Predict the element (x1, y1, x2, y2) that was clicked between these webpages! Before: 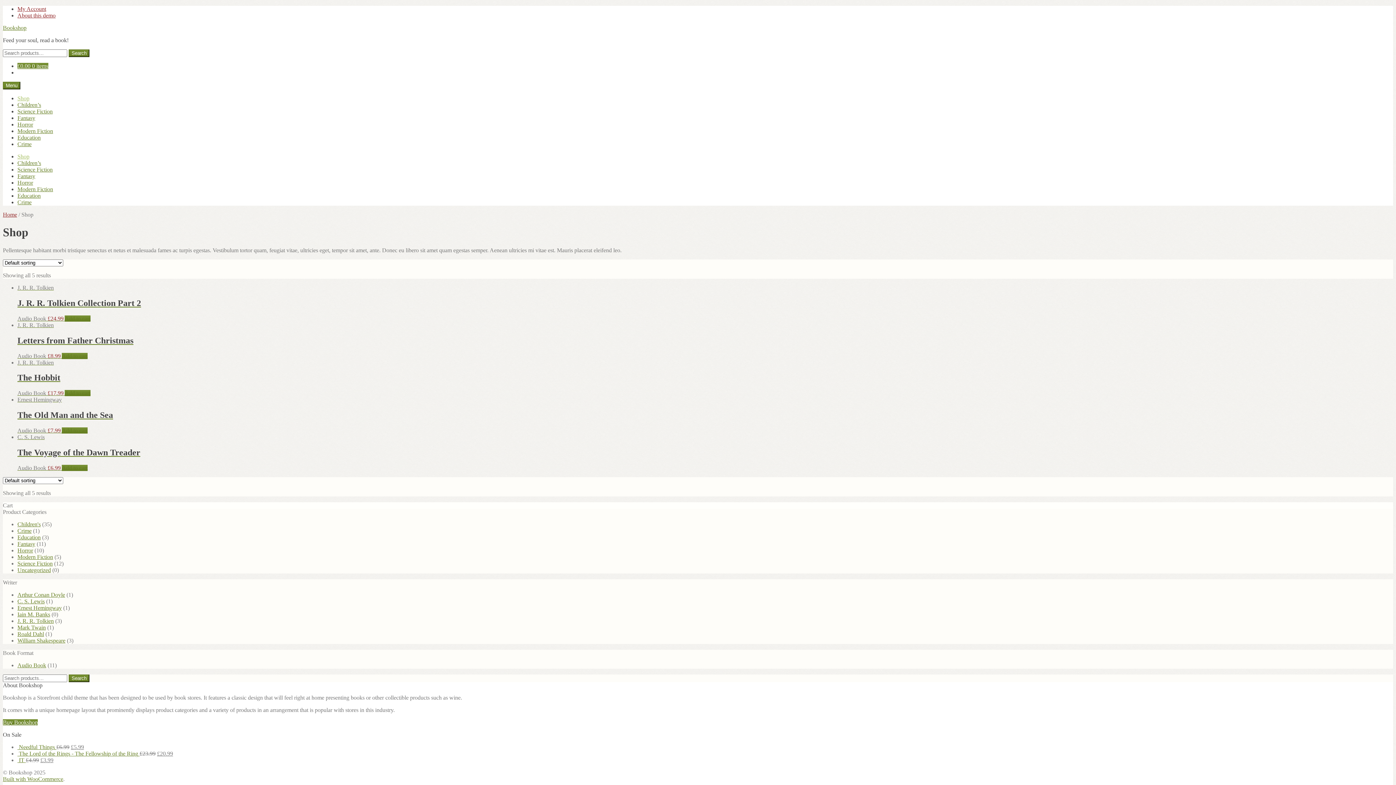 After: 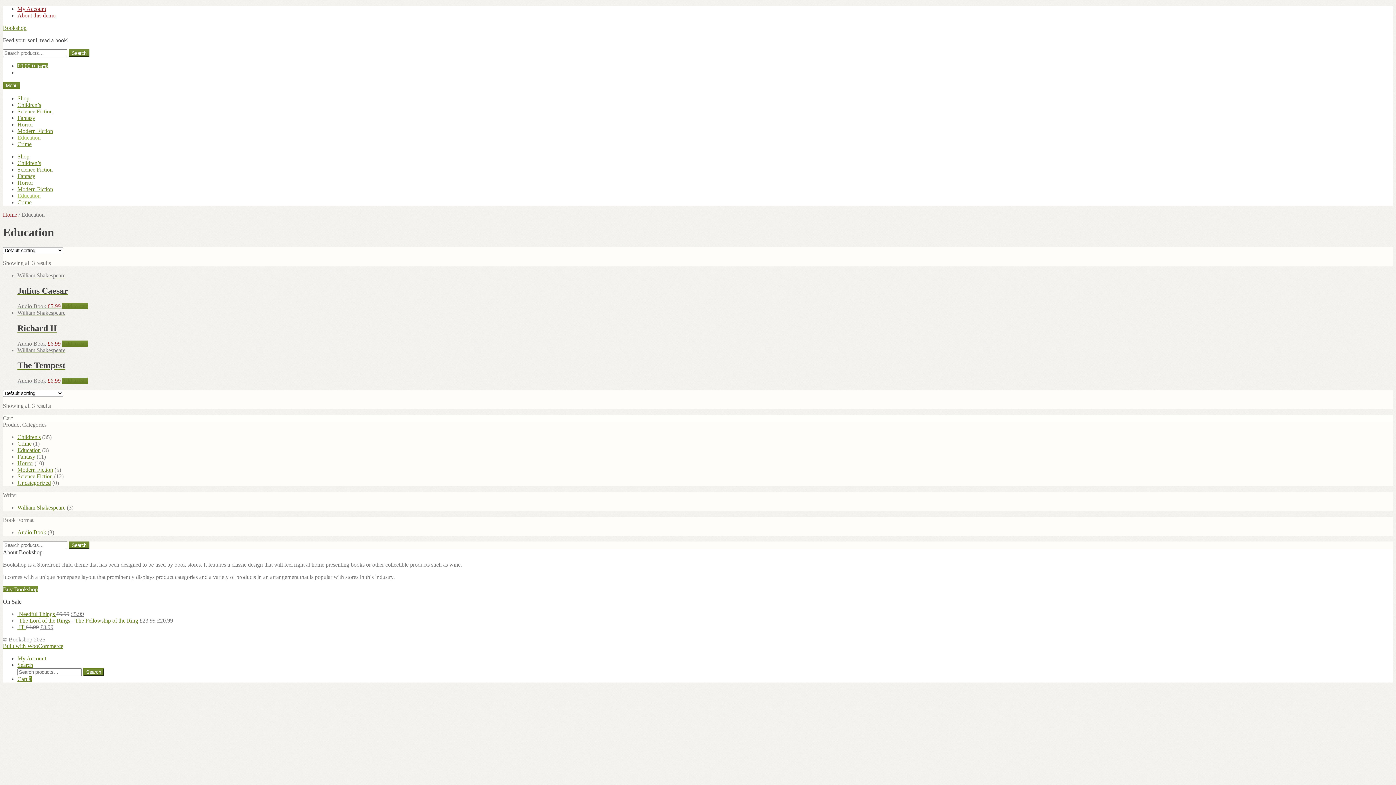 Action: bbox: (17, 192, 40, 198) label: Education